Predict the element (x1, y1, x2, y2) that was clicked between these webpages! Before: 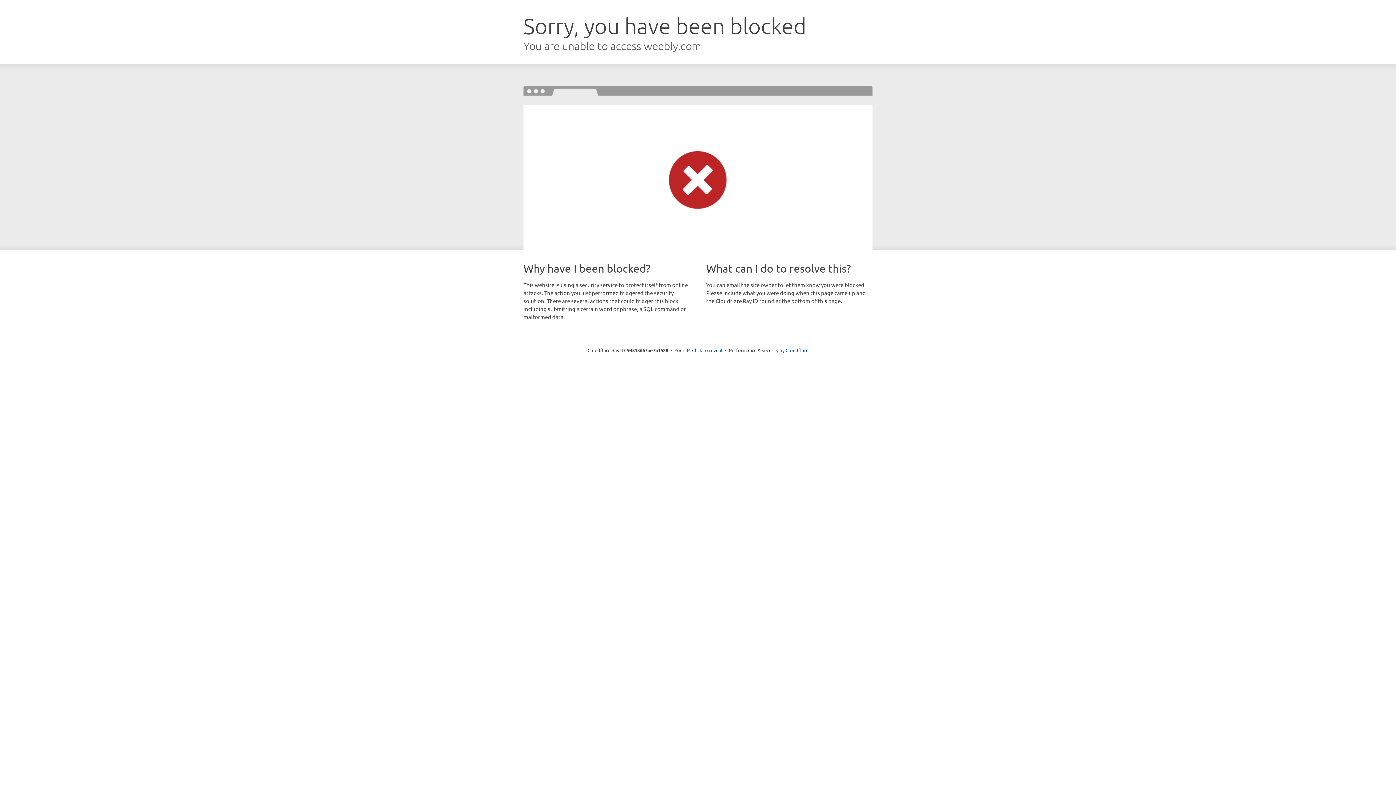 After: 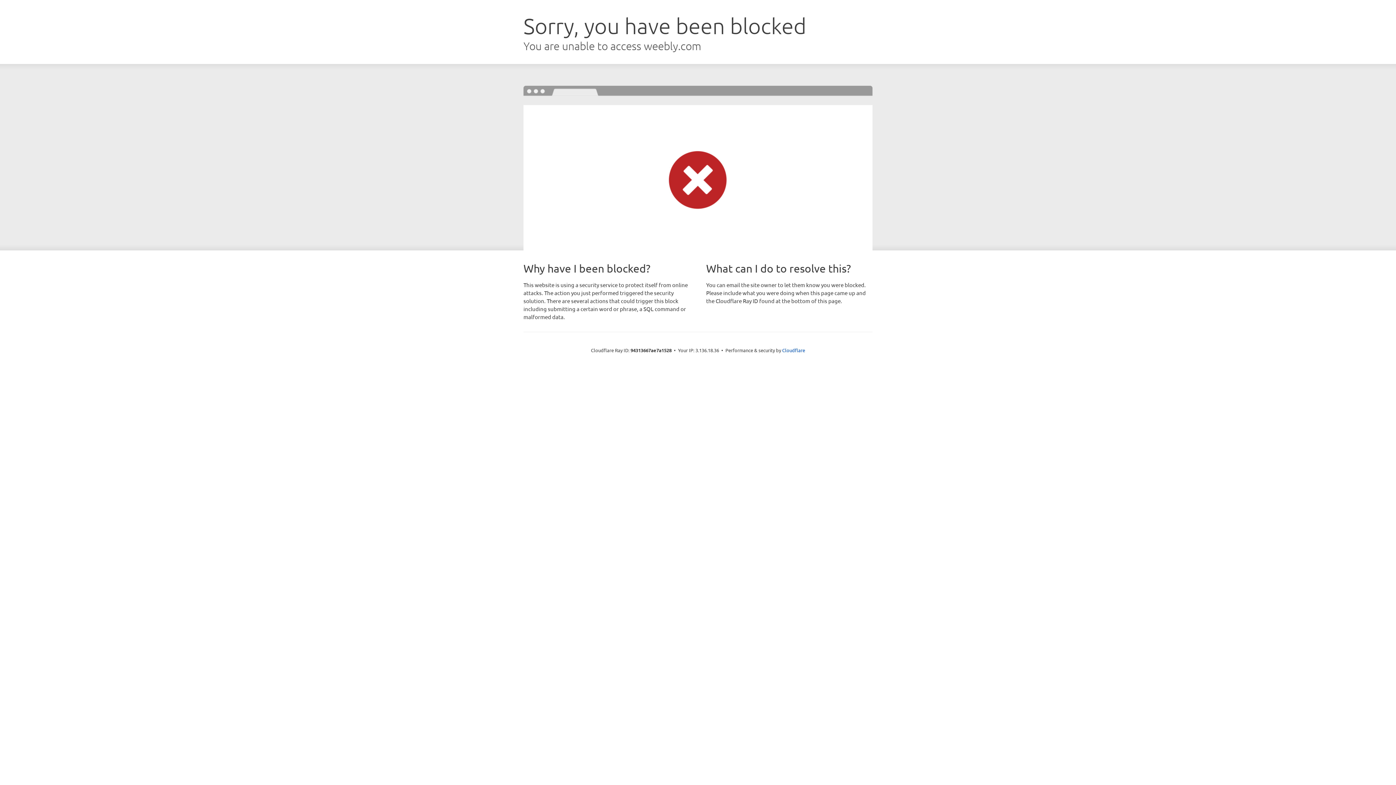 Action: label: Click to reveal bbox: (692, 346, 722, 353)